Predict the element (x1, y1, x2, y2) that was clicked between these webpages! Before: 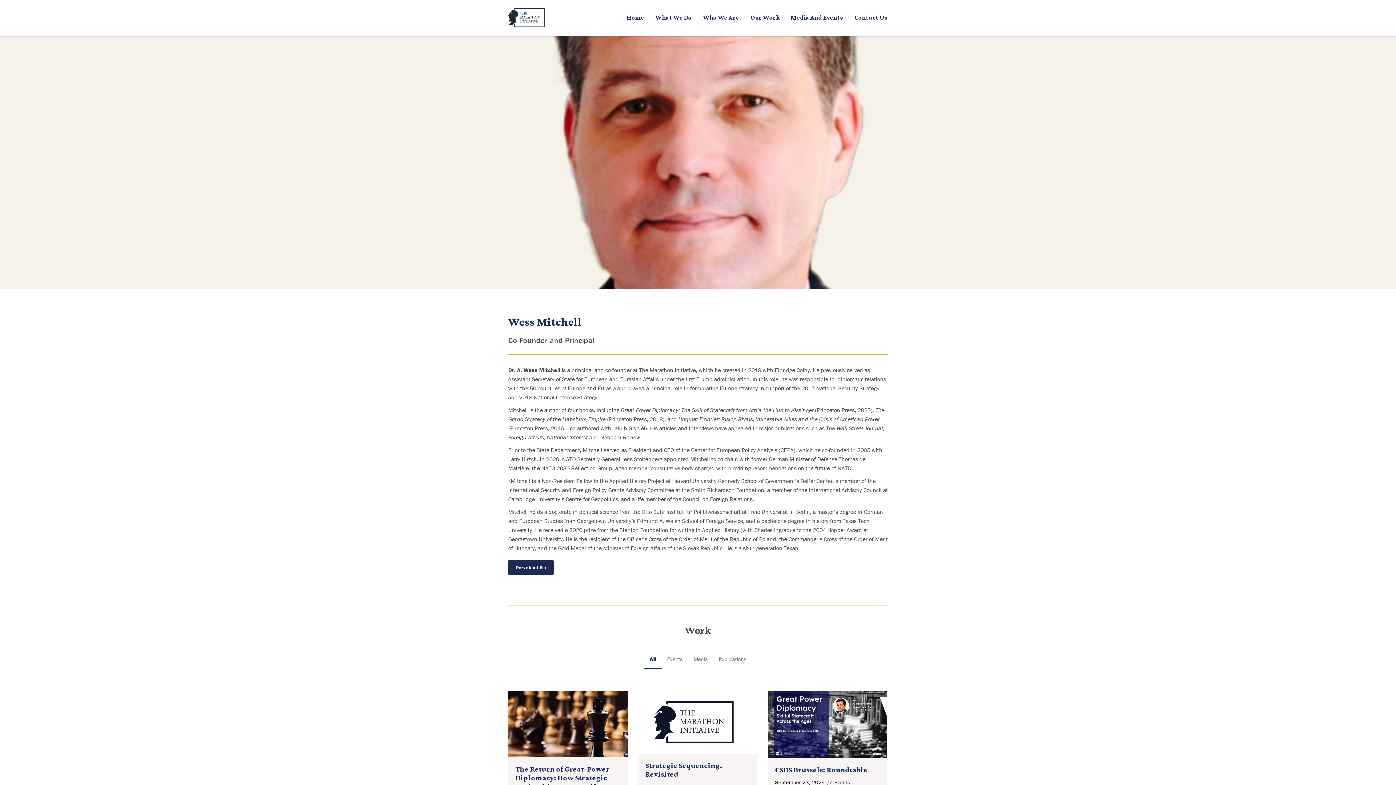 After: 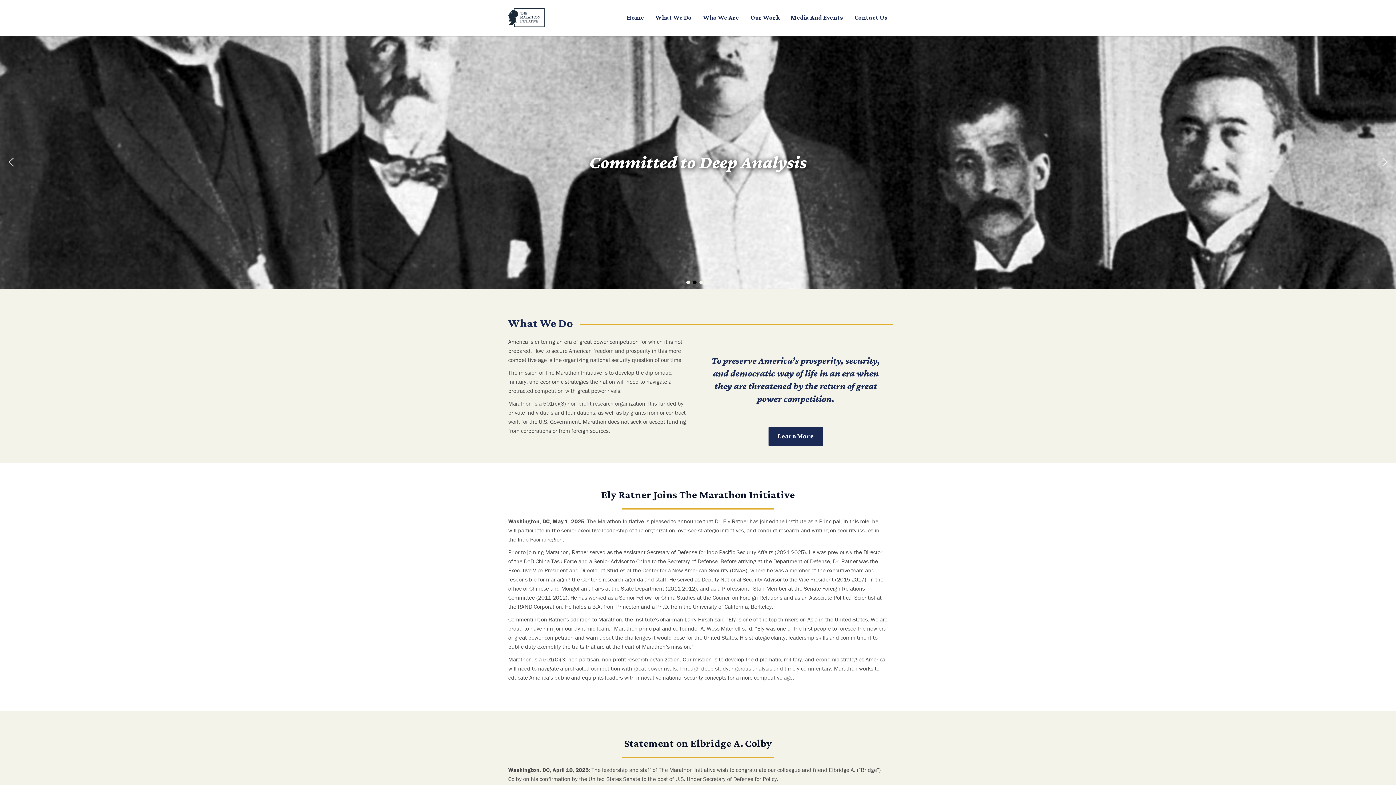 Action: label: Home bbox: (621, 0, 649, 34)